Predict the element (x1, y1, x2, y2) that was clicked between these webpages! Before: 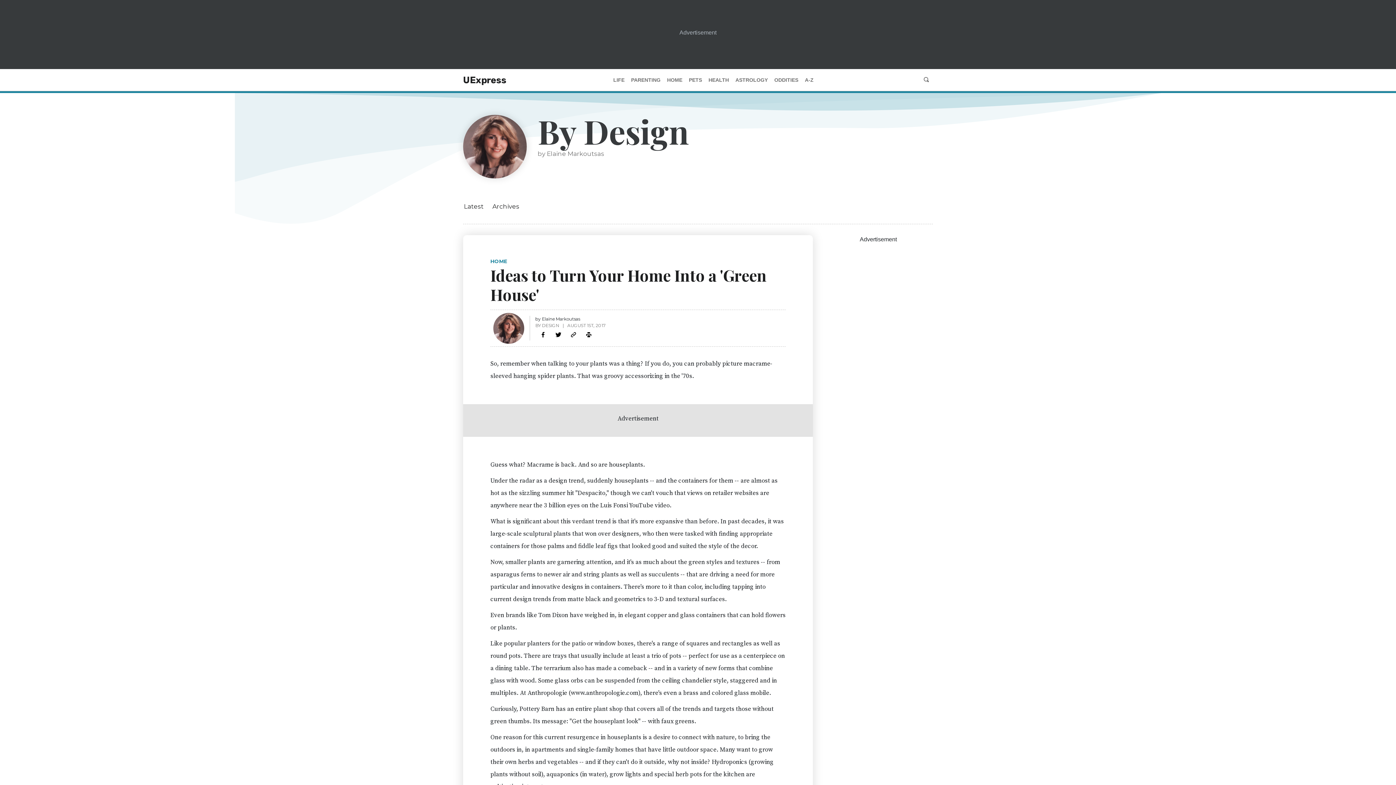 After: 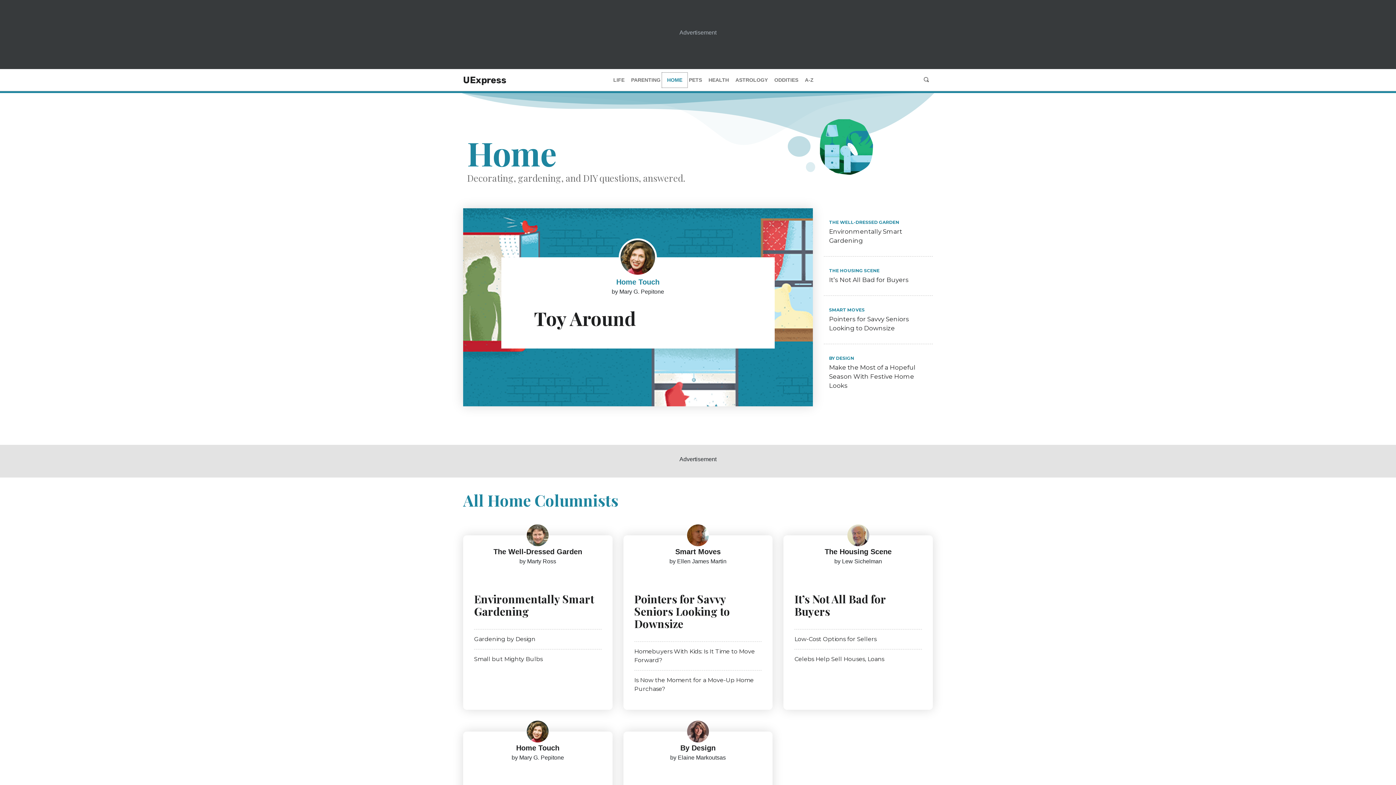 Action: bbox: (664, 74, 685, 85) label: HOME